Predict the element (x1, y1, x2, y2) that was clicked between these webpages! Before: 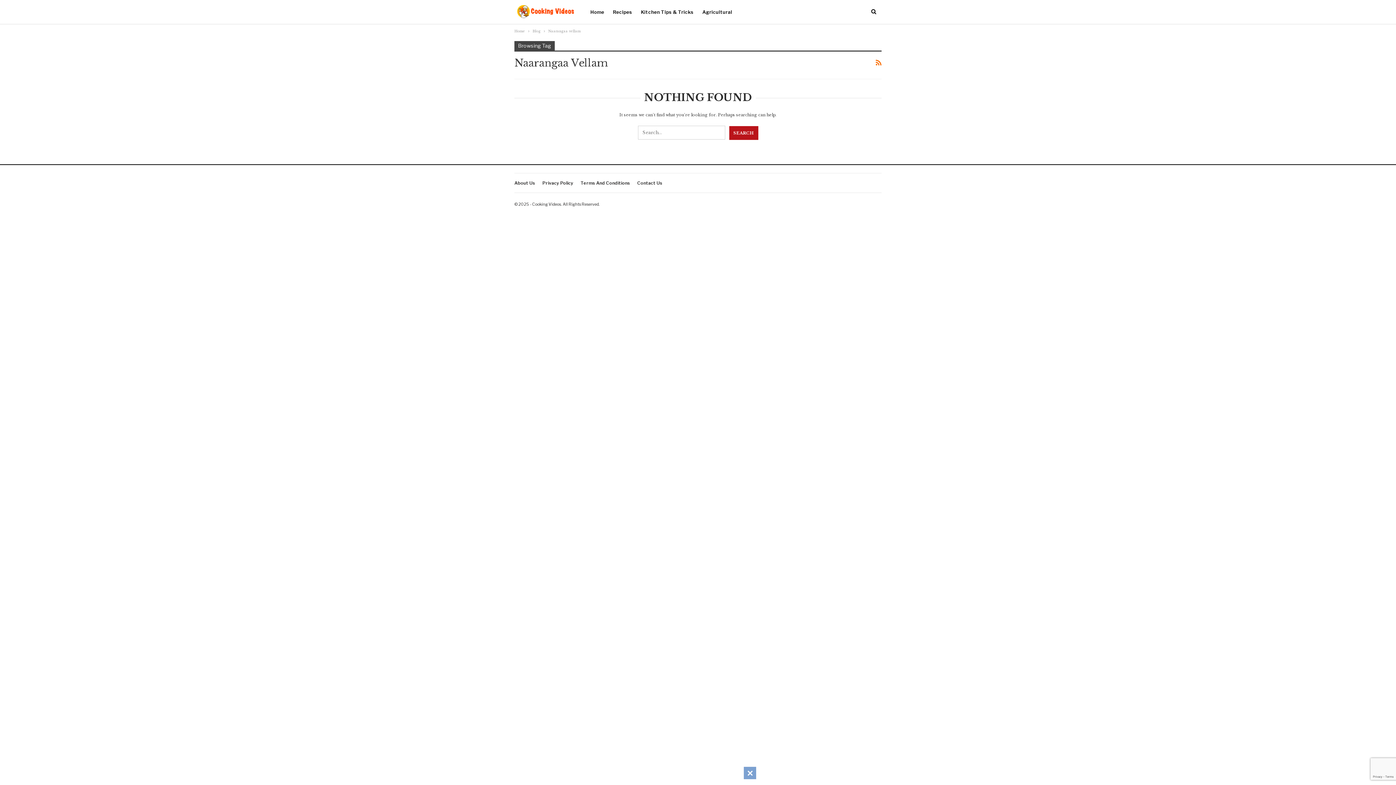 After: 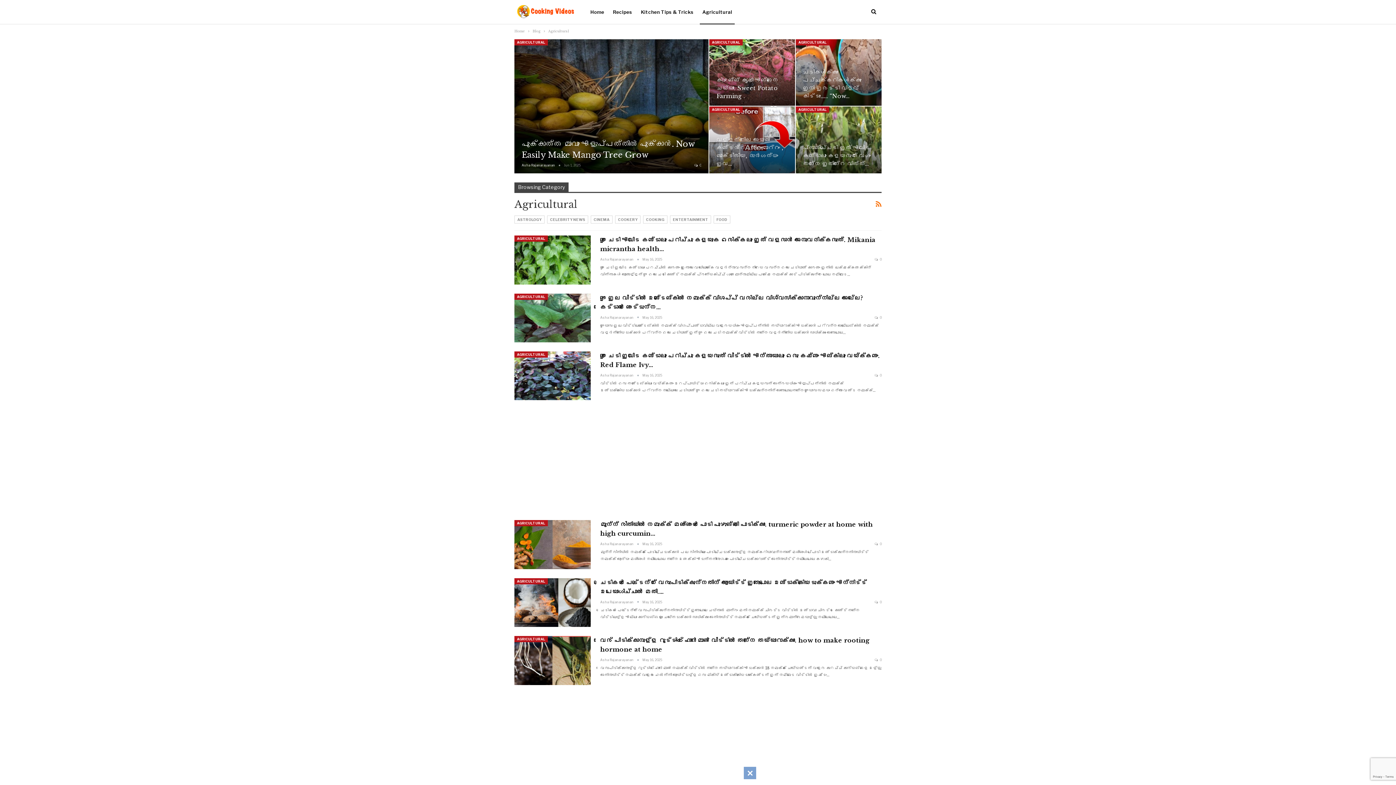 Action: label: Agricultural bbox: (700, 0, 734, 24)